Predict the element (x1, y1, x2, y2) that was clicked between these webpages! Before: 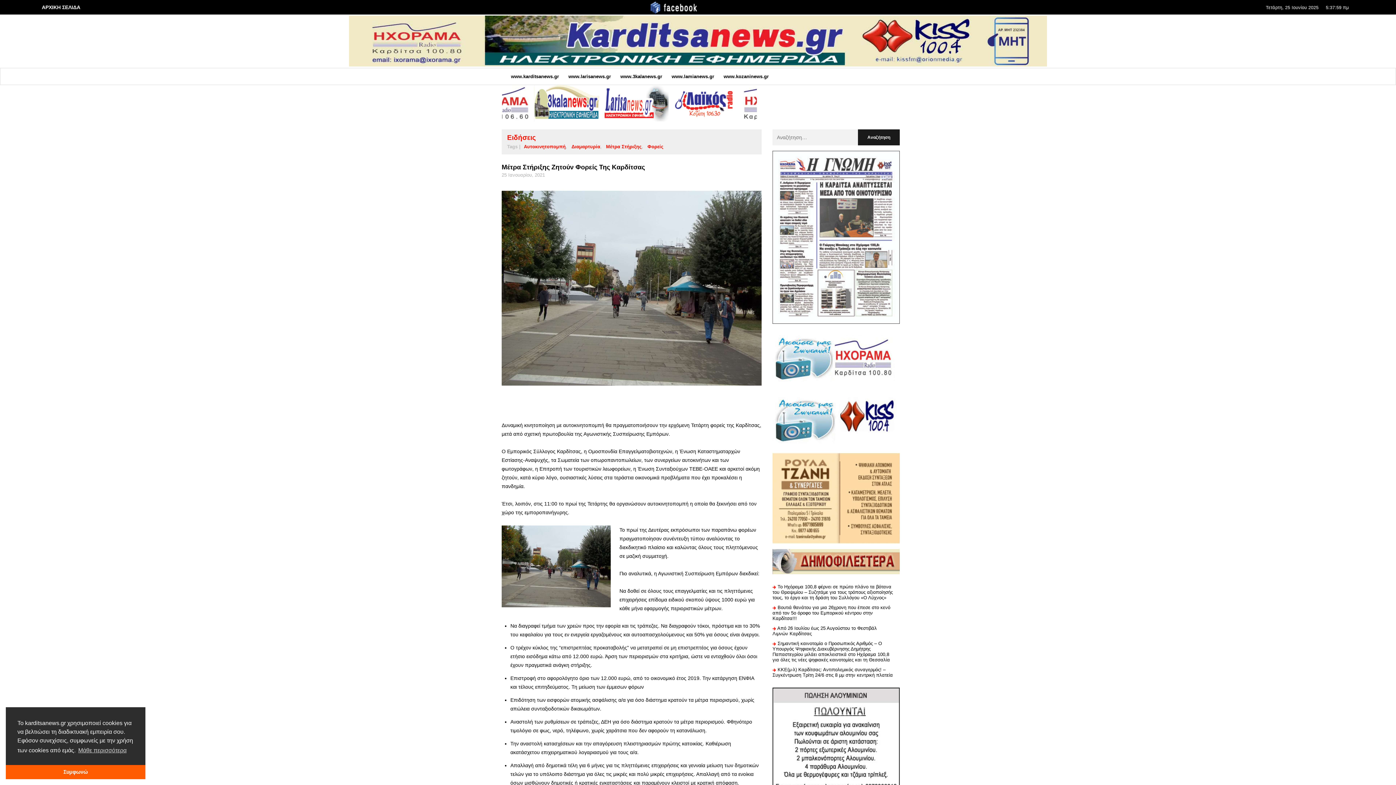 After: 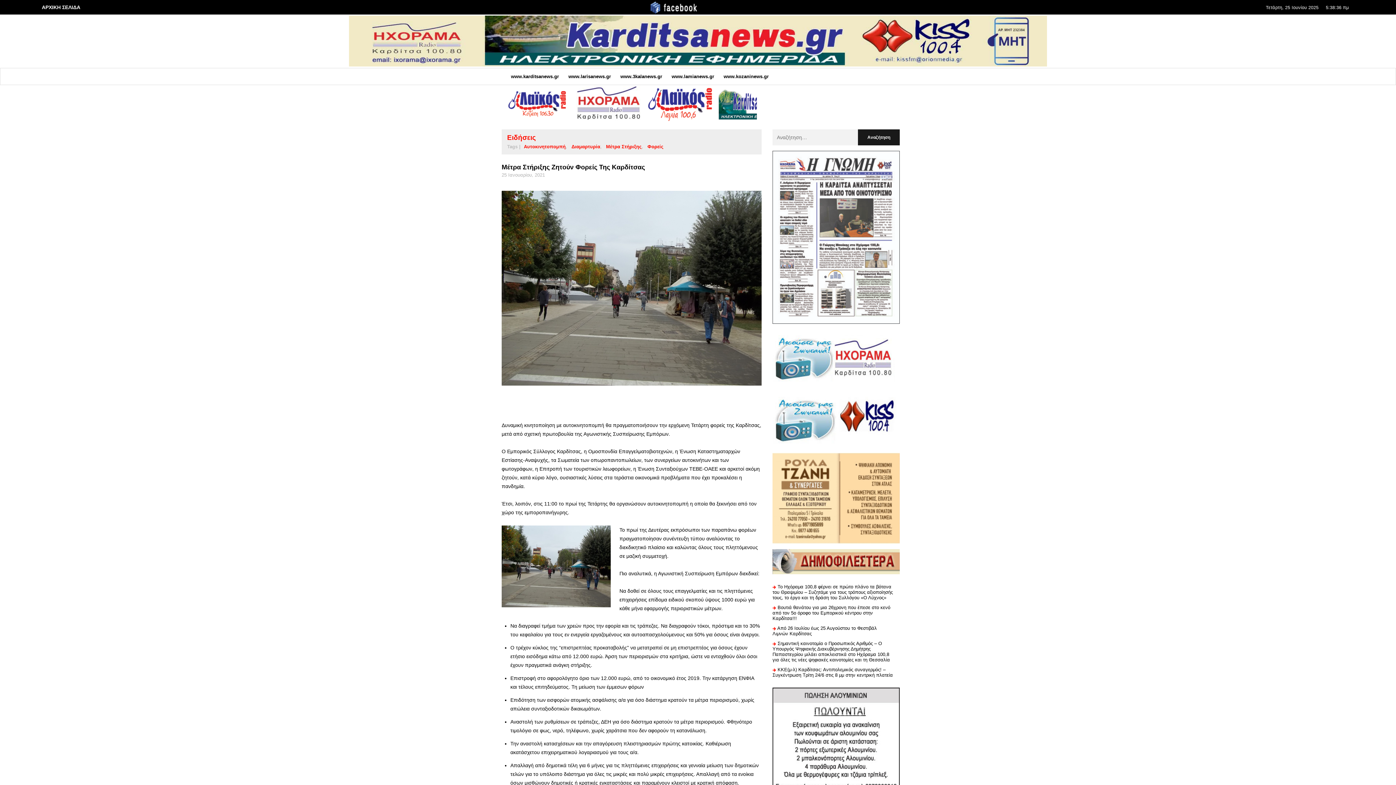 Action: label: dismiss cookie message bbox: (5, 765, 145, 779)